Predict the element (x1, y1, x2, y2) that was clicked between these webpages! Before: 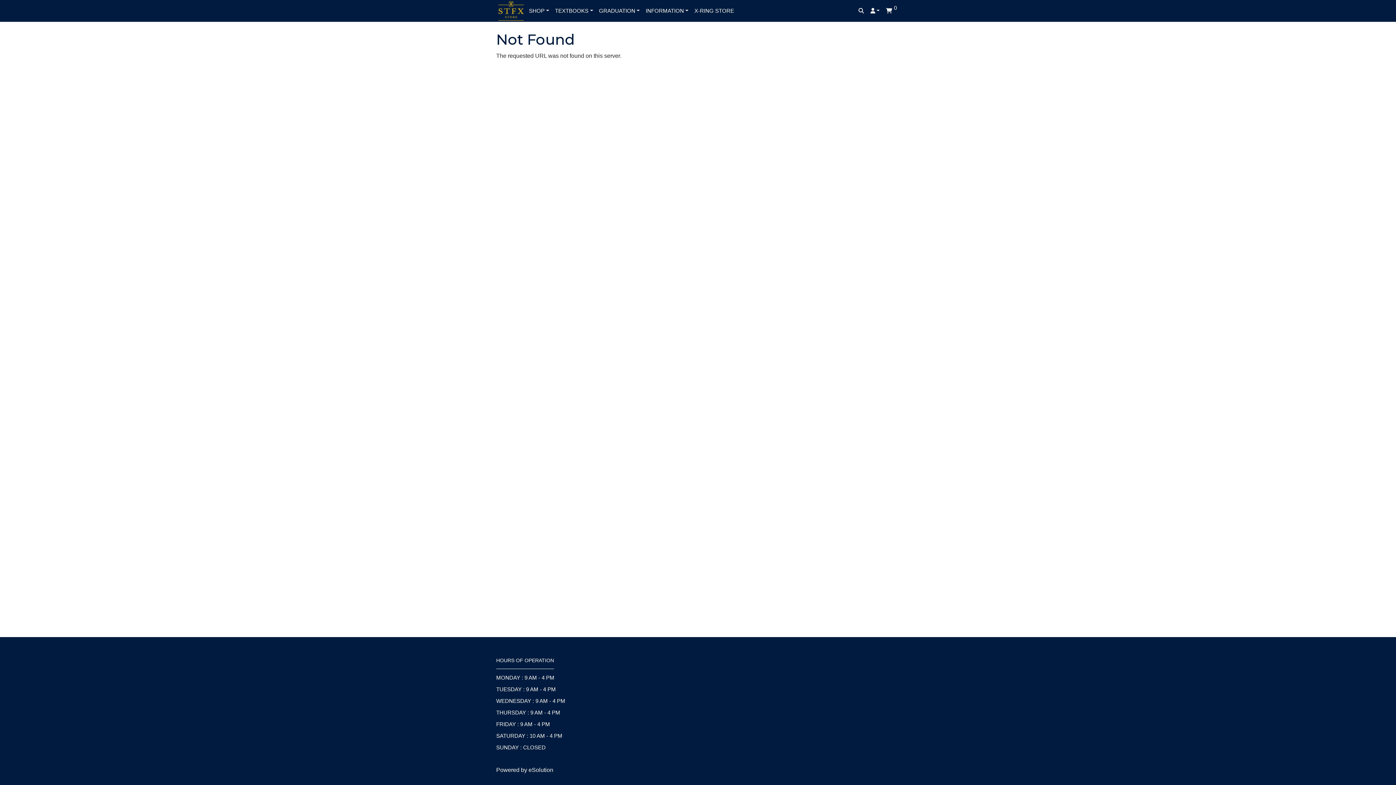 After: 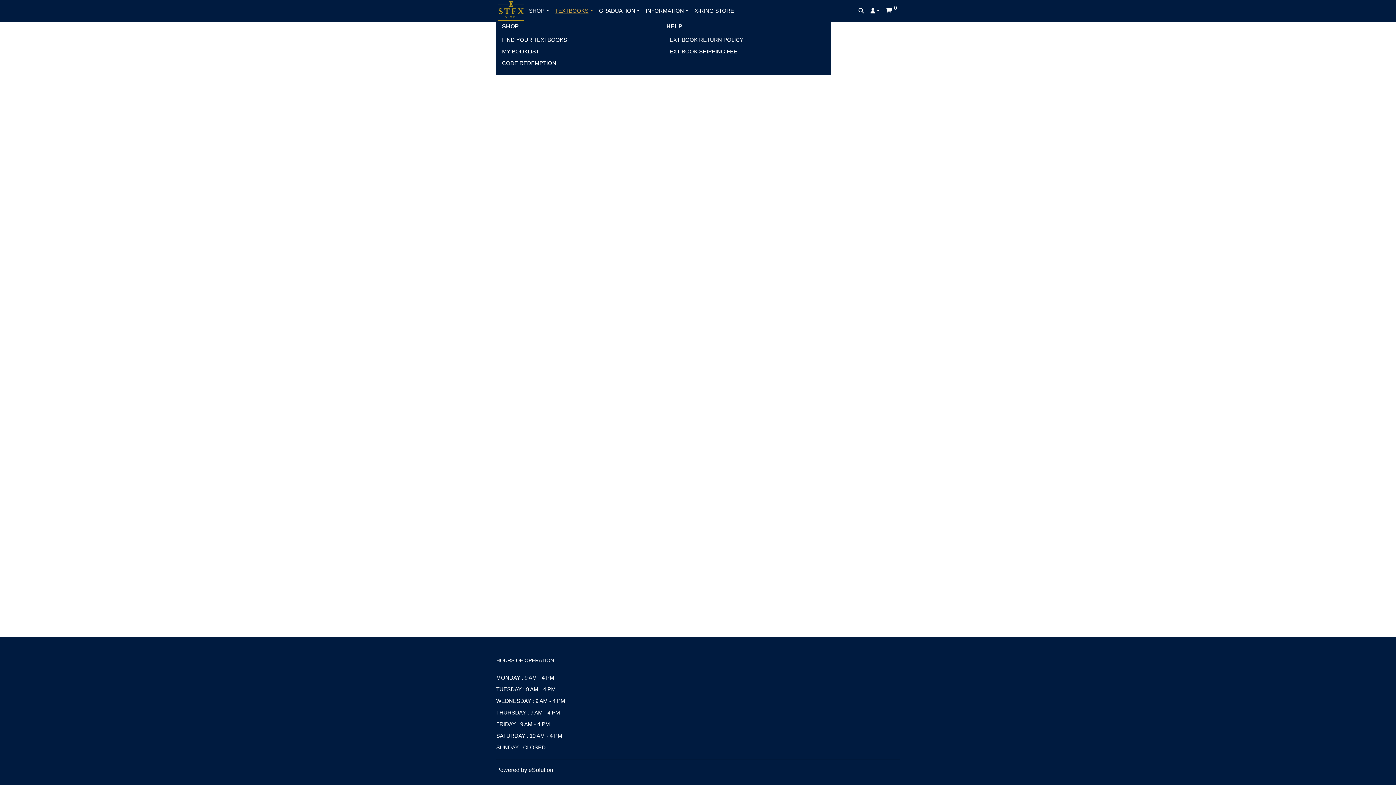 Action: bbox: (552, 0, 596, 21) label: TEXTBOOKS